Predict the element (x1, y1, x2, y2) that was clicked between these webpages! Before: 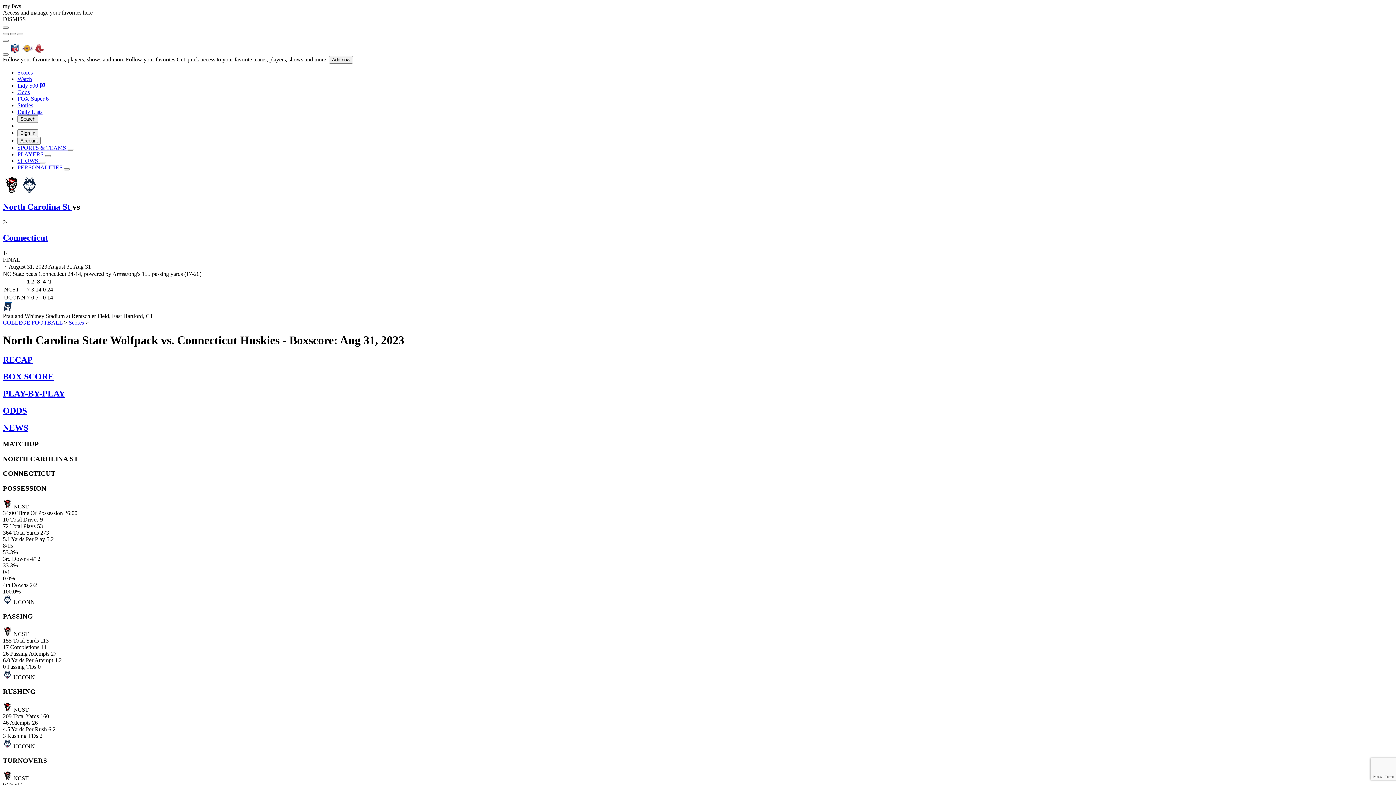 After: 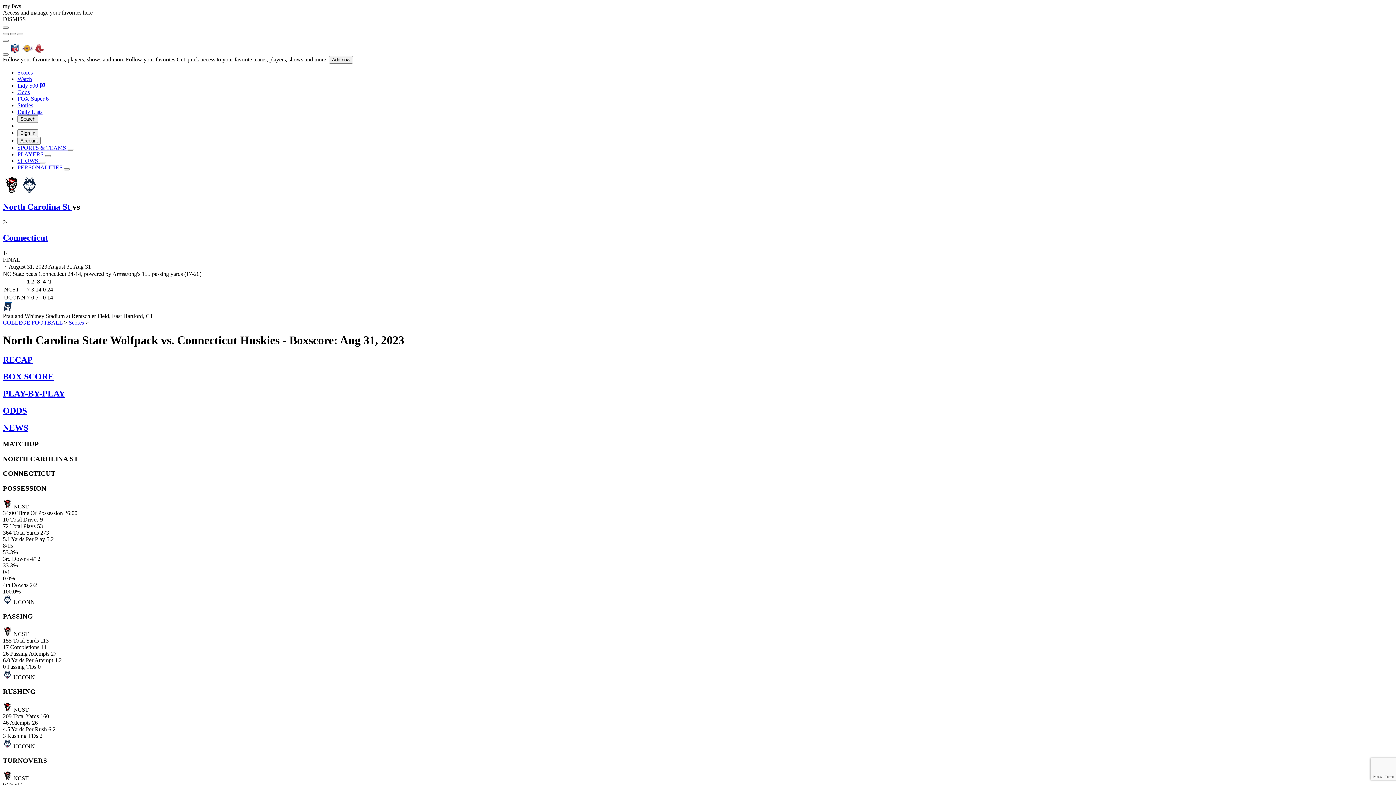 Action: bbox: (2, 372, 1393, 381) label: BOX SCORE